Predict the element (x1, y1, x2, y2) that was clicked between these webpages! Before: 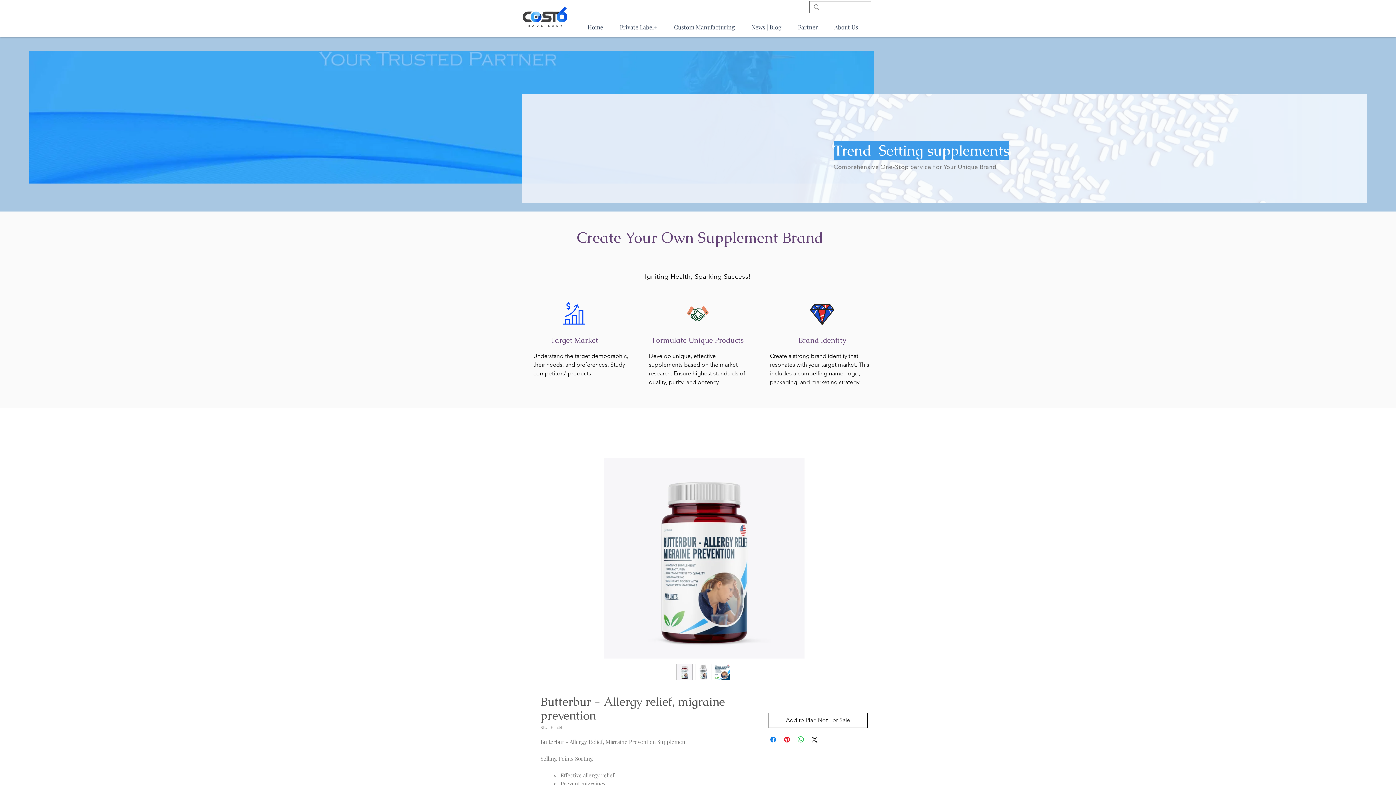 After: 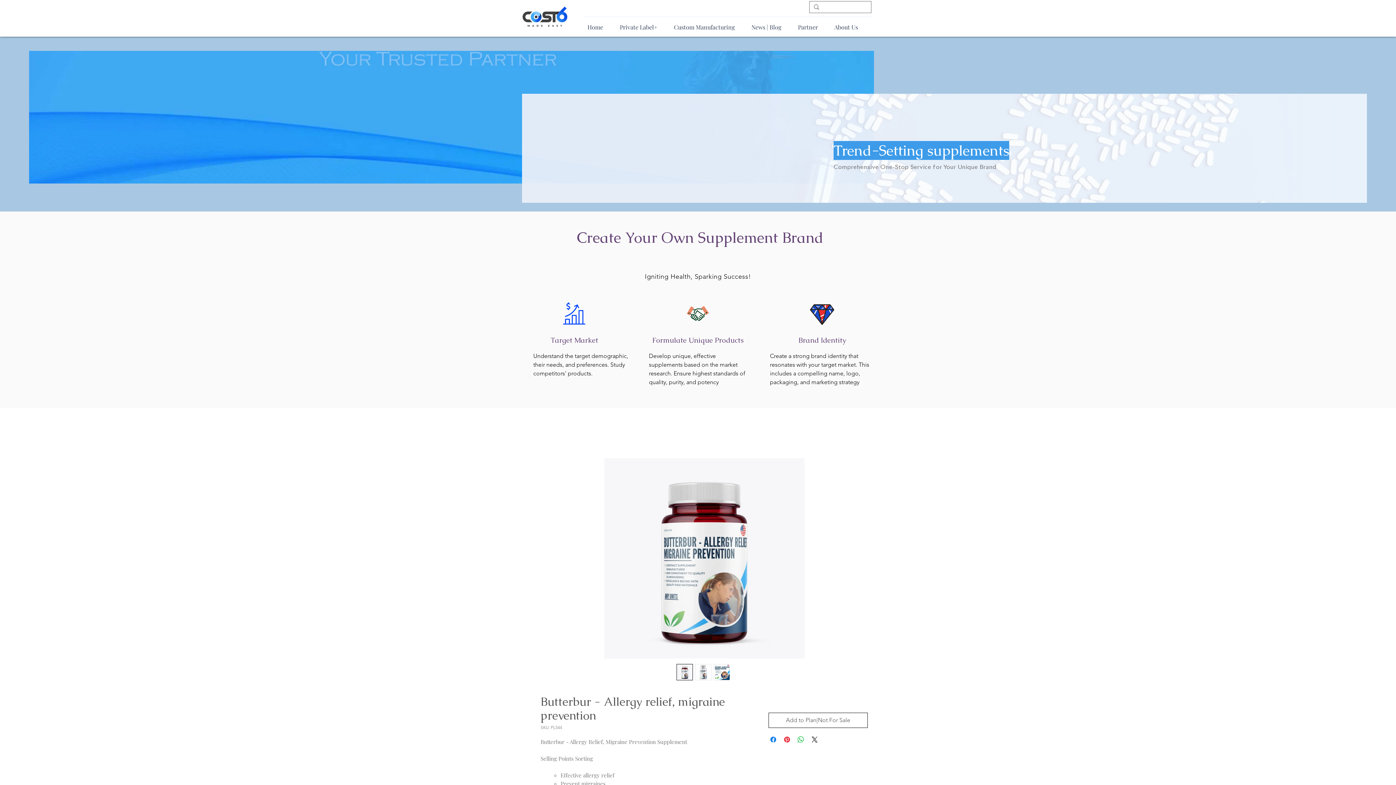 Action: bbox: (768, 713, 868, 728) label: Add to Plan|Not For Sale